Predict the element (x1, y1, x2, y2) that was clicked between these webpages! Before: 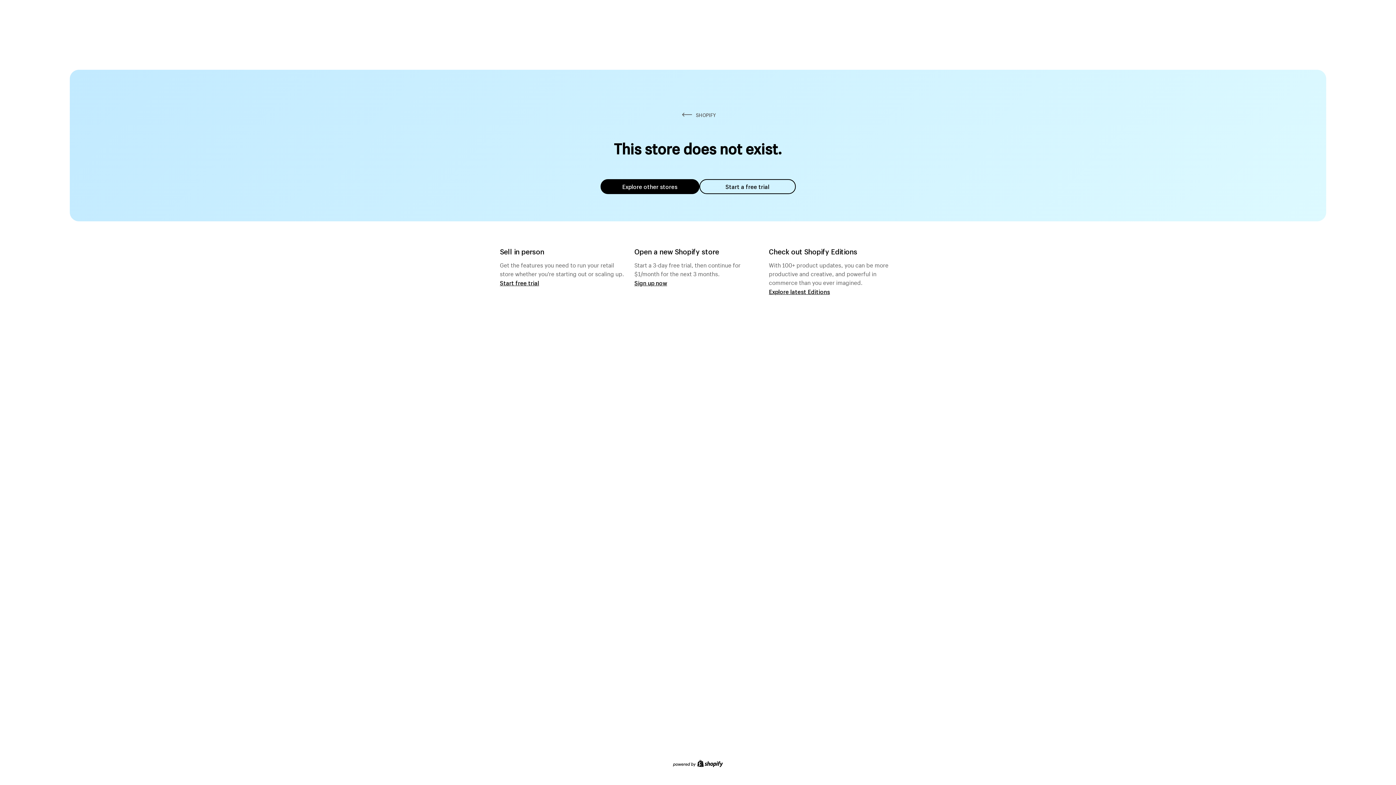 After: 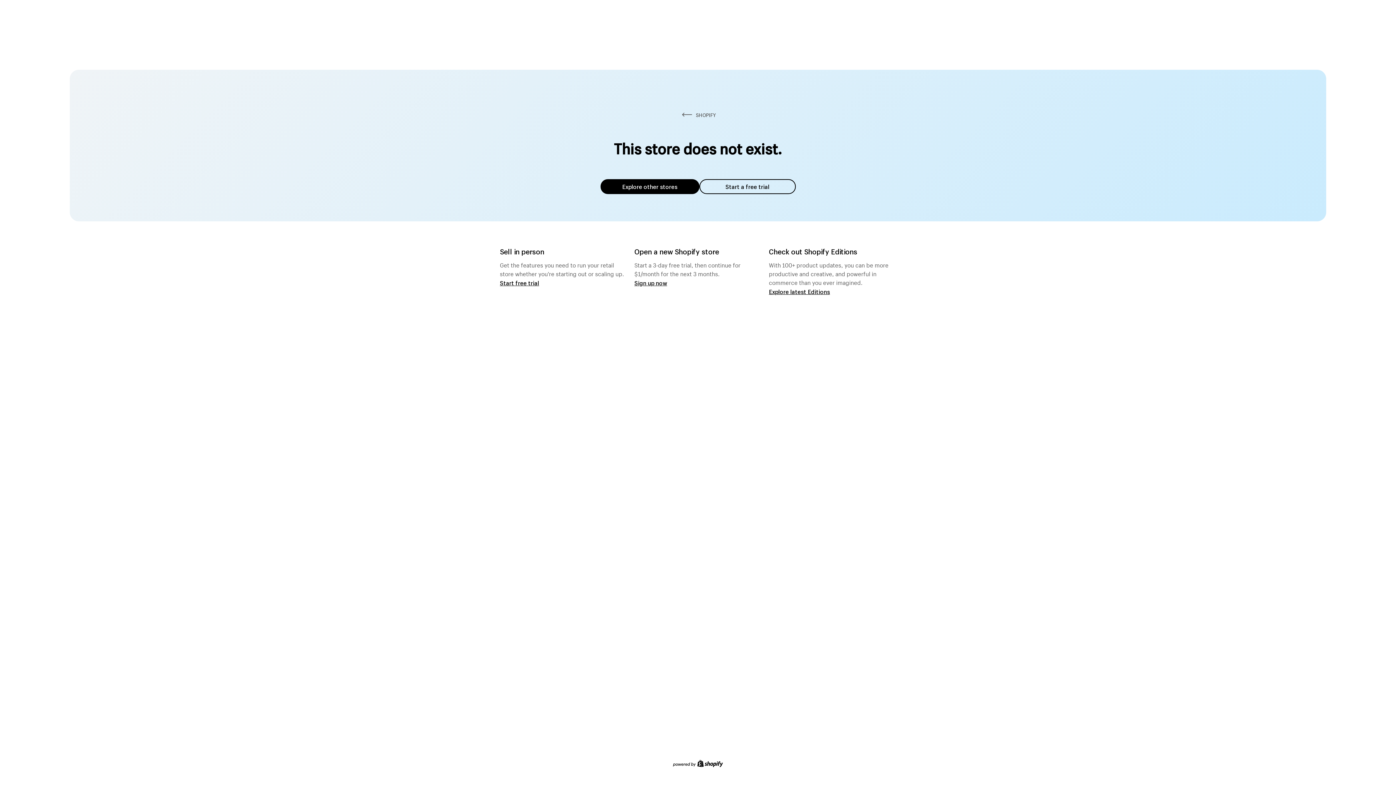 Action: bbox: (600, 179, 699, 194) label: Explore other stores